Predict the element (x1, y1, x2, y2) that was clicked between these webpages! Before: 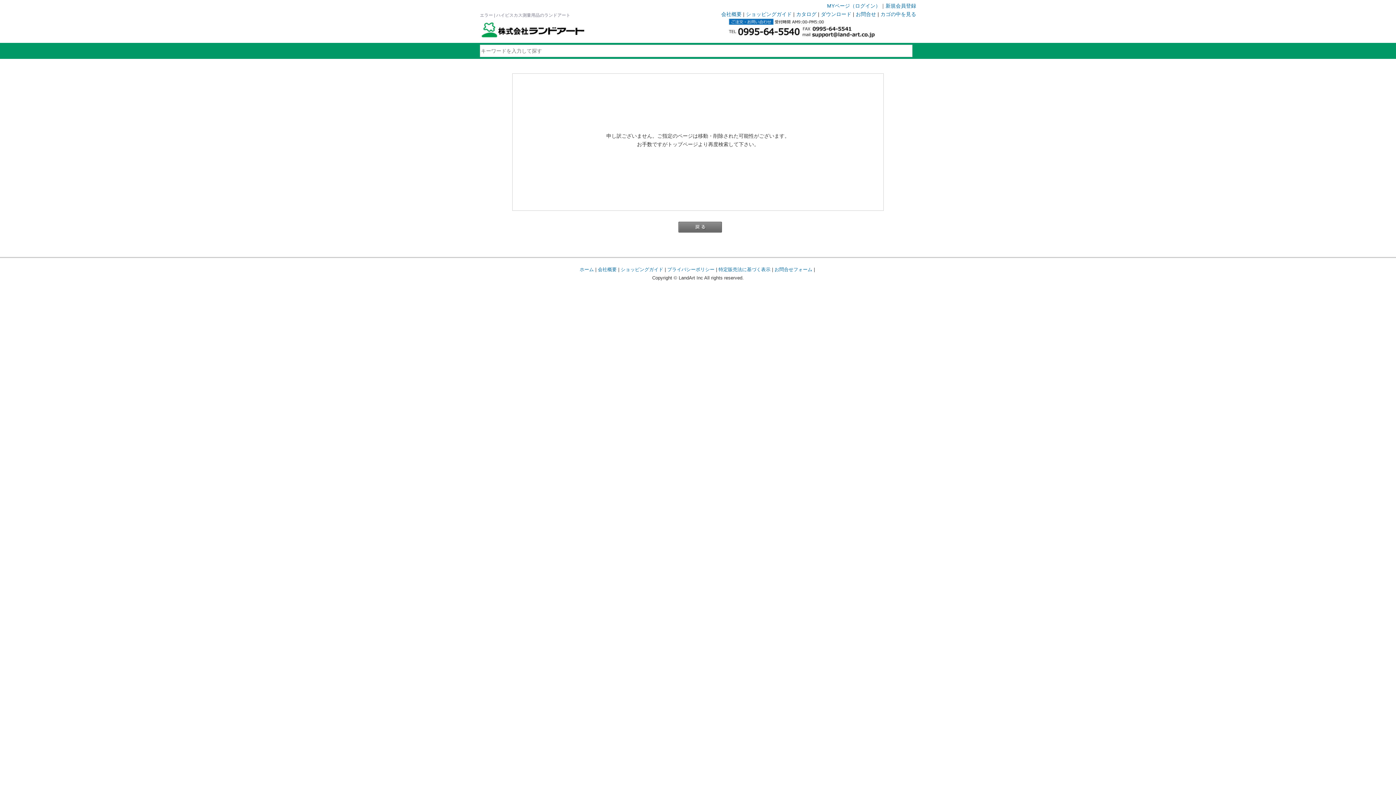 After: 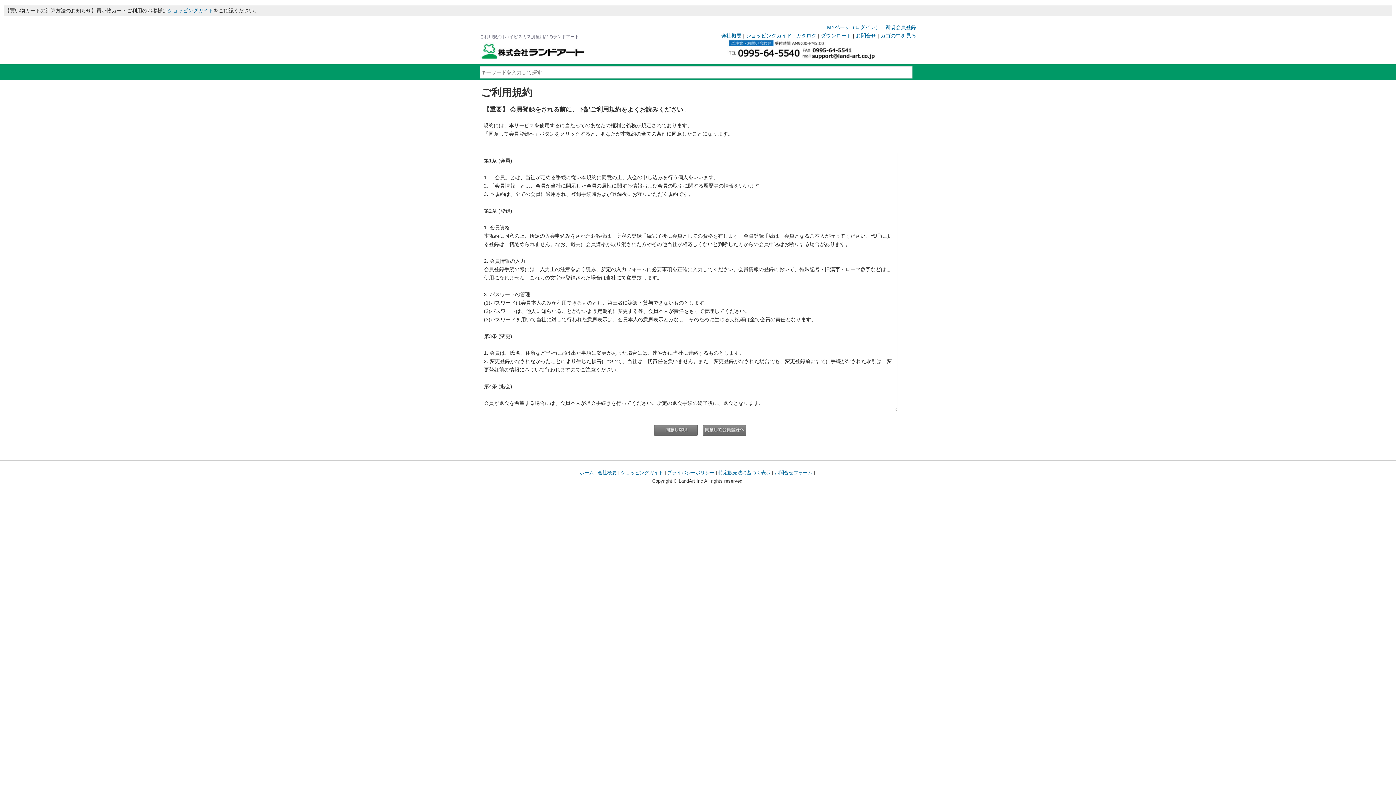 Action: label: 新規会員登録 bbox: (885, 2, 916, 8)